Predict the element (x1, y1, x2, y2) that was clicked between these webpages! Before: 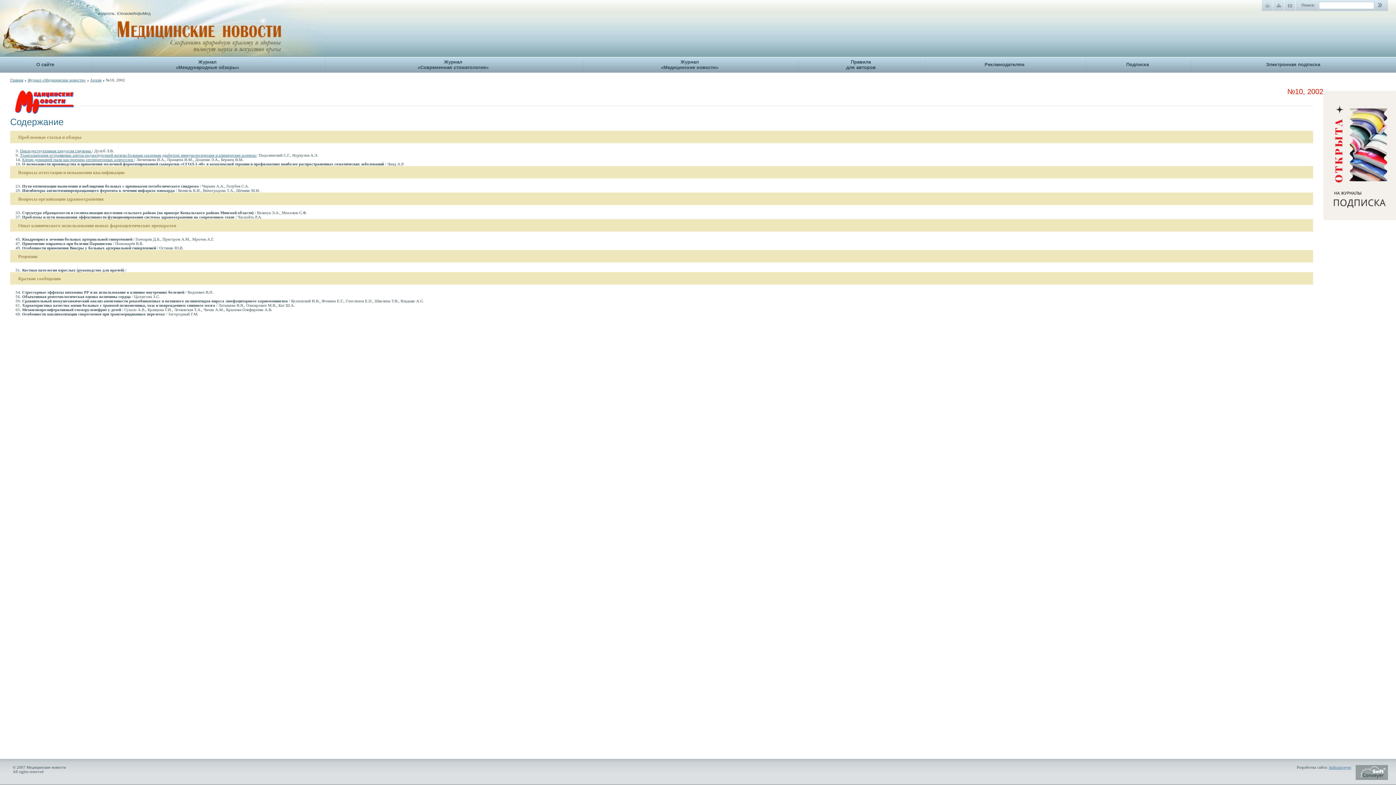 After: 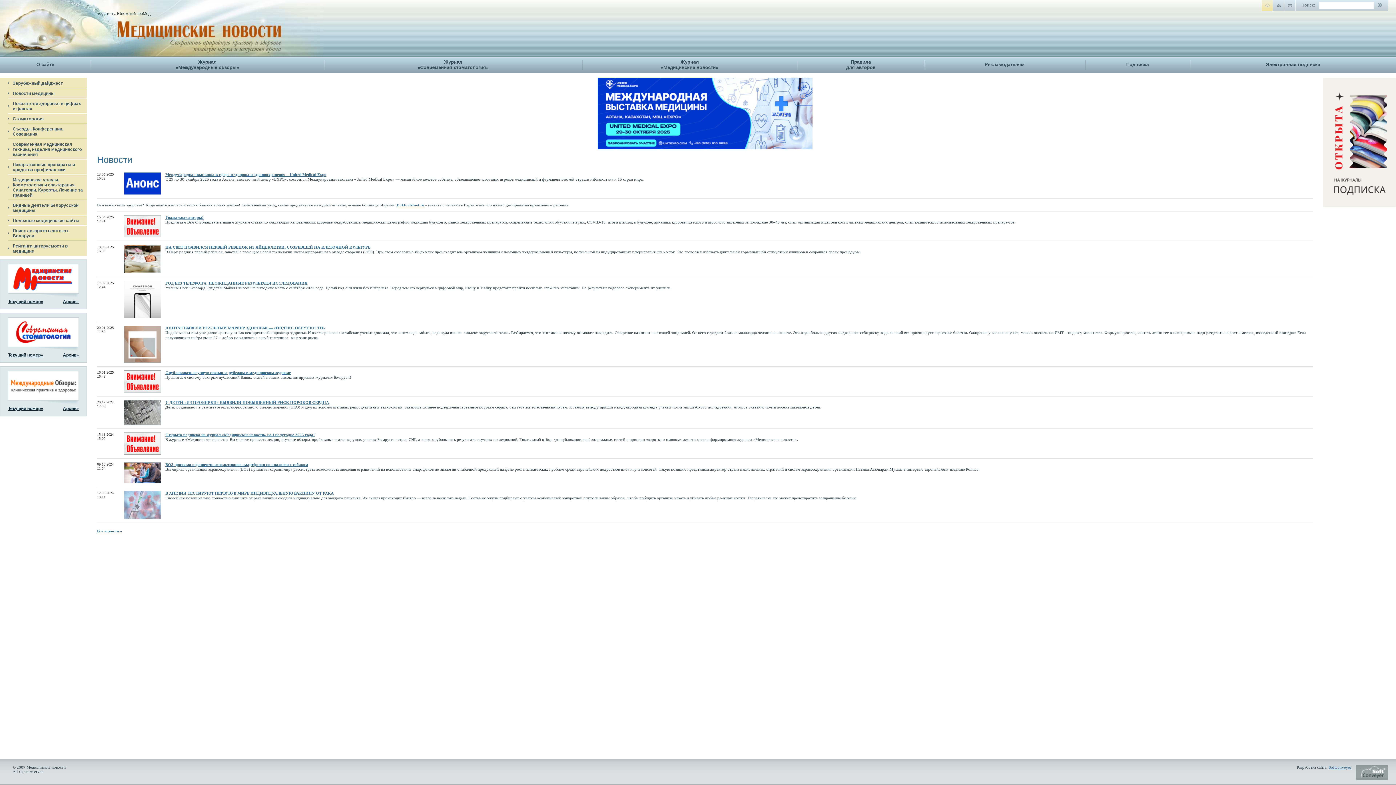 Action: bbox: (10, 77, 26, 82) label: Главная